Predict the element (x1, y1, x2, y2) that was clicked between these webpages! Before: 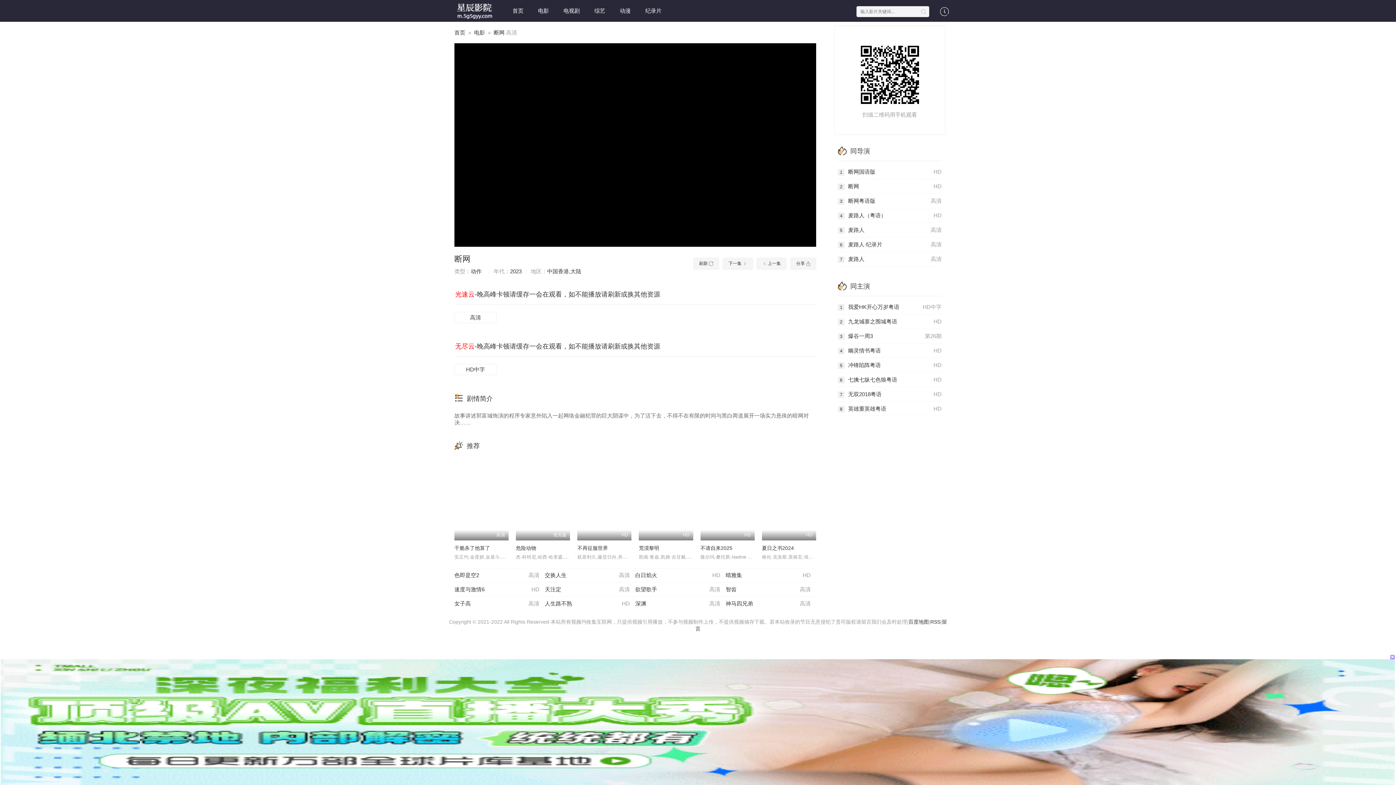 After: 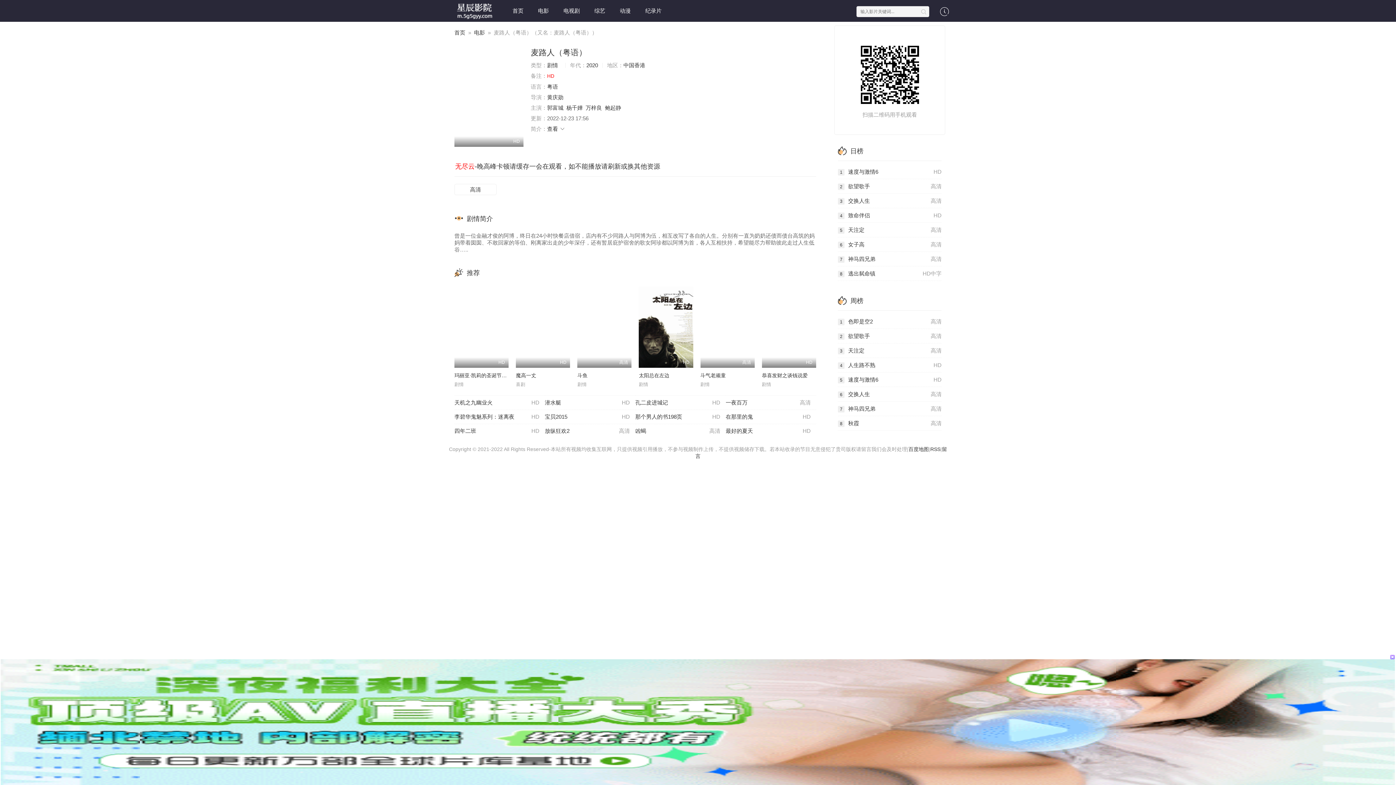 Action: label: HD
4麦路人（粤语） bbox: (838, 208, 941, 222)